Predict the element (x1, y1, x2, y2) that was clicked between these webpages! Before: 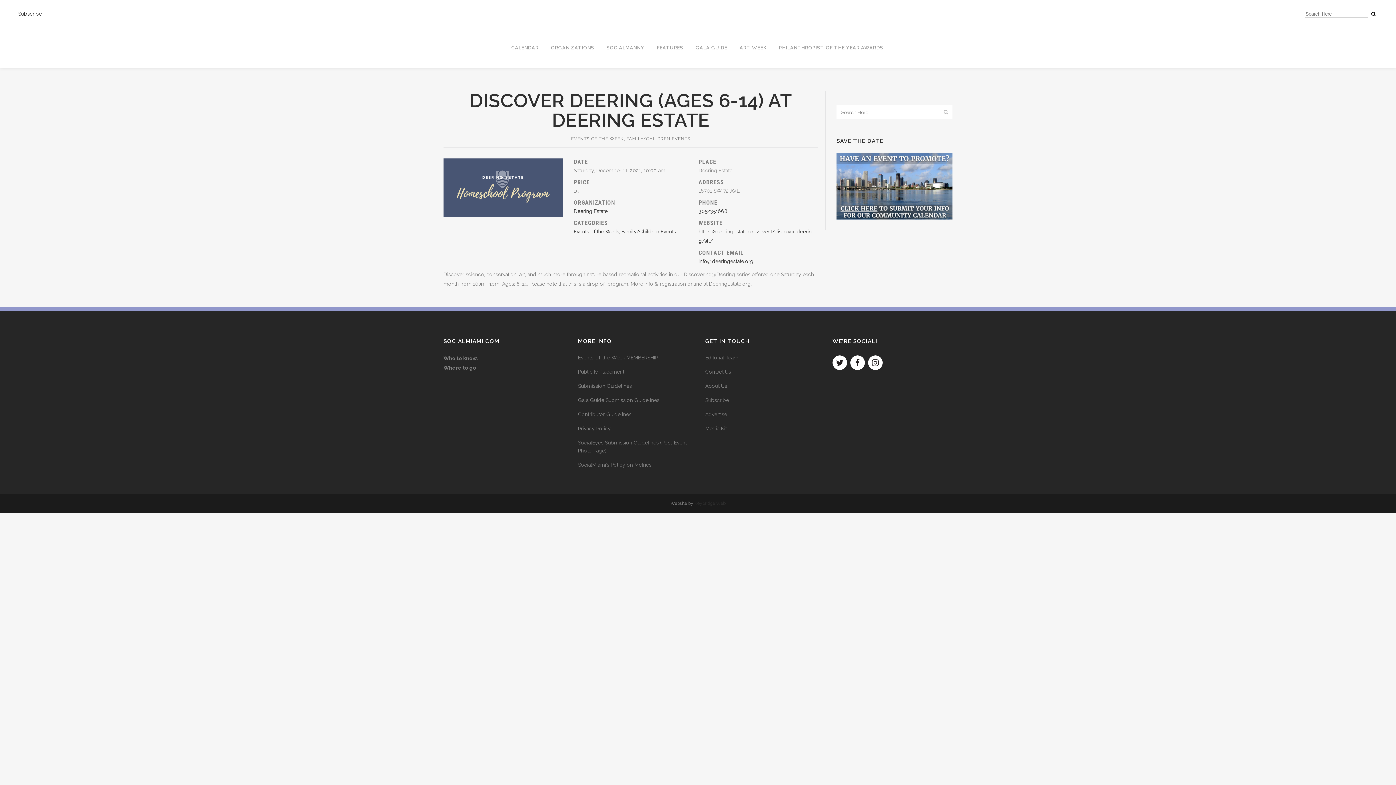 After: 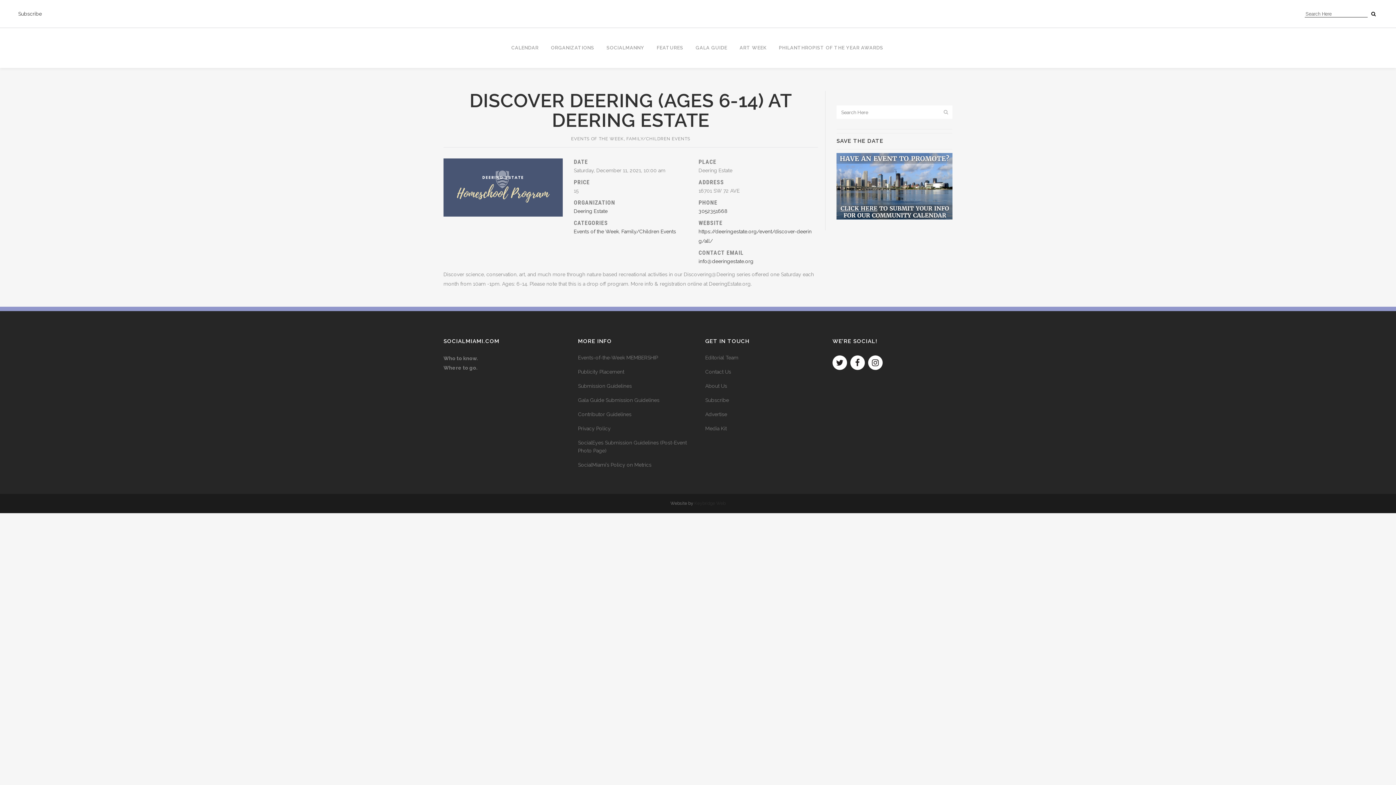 Action: bbox: (830, 359, 848, 365)